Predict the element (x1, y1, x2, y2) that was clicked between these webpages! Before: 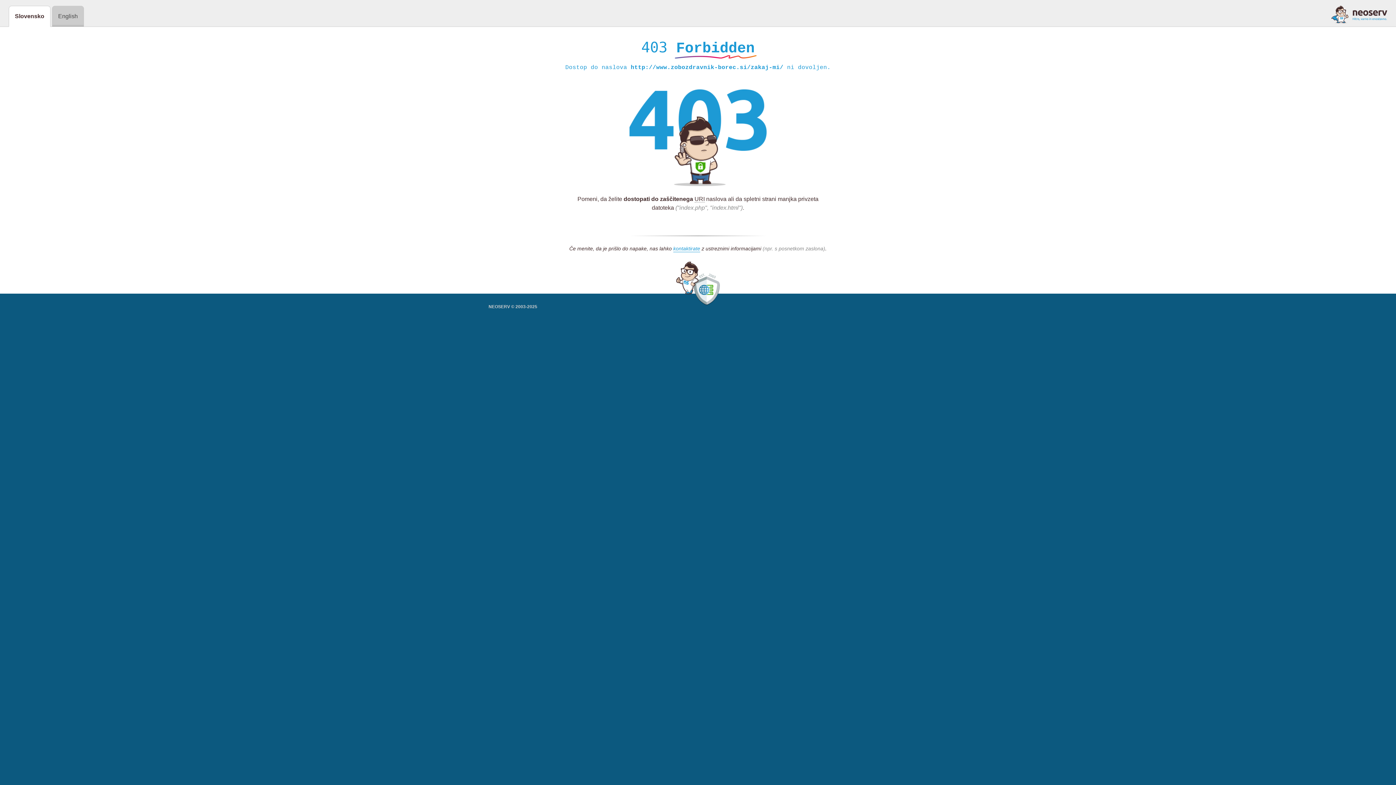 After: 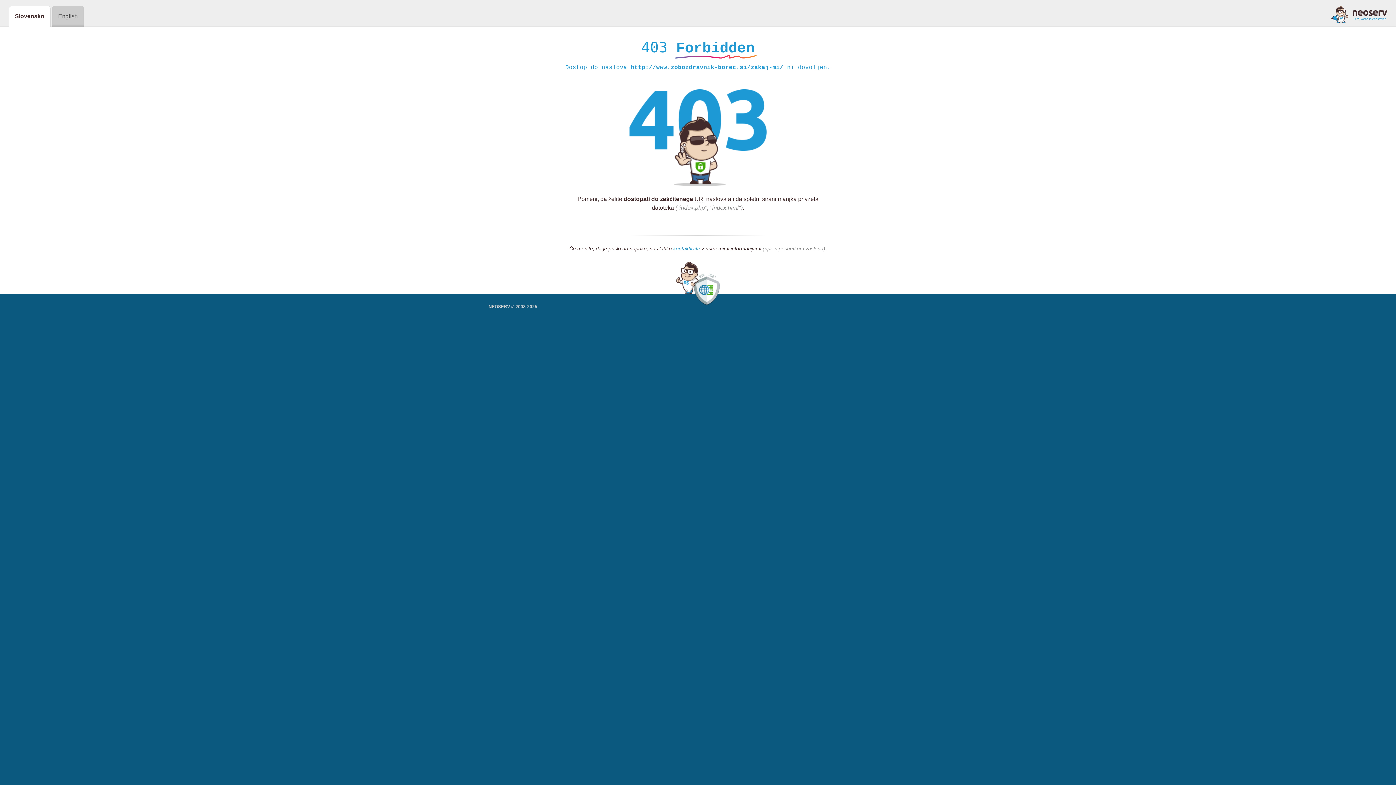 Action: bbox: (1331, 5, 1387, 23)